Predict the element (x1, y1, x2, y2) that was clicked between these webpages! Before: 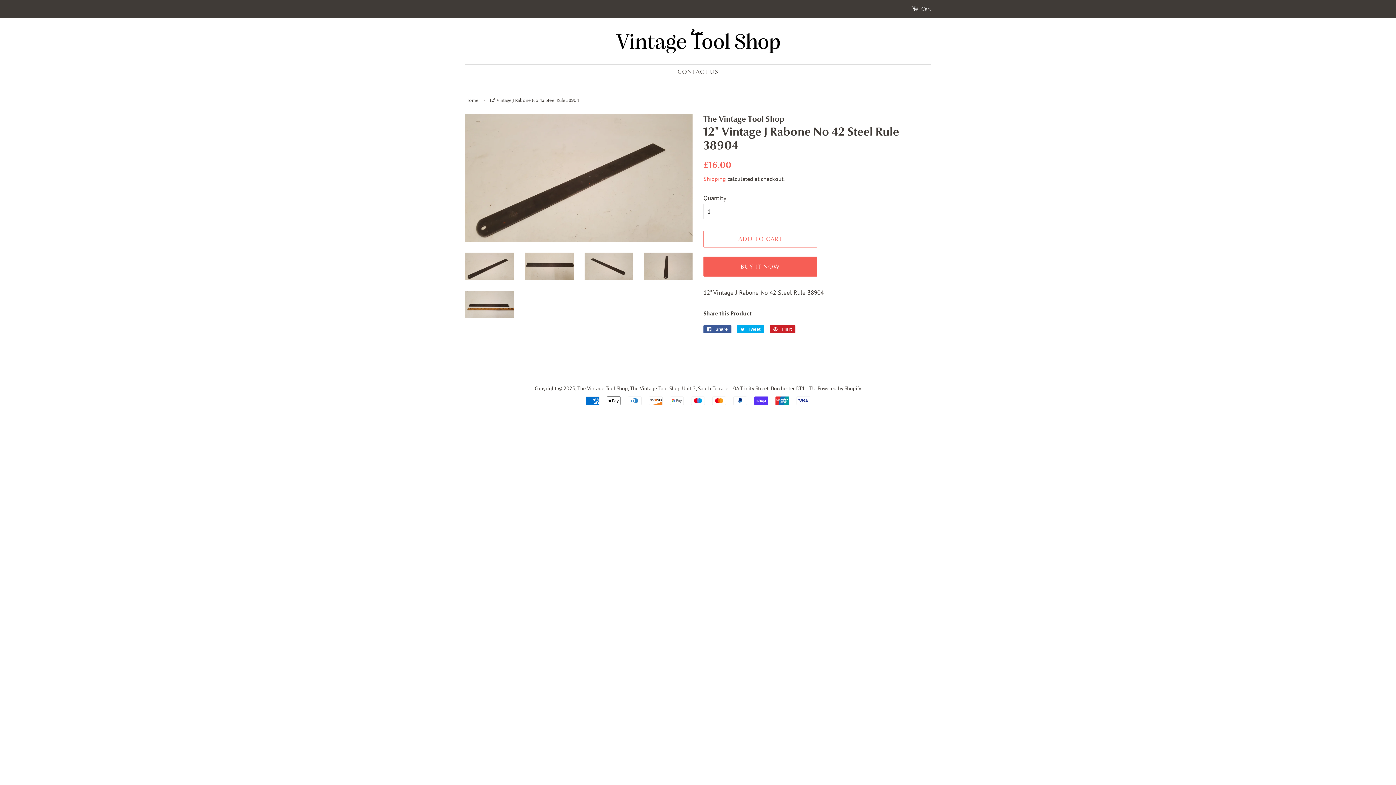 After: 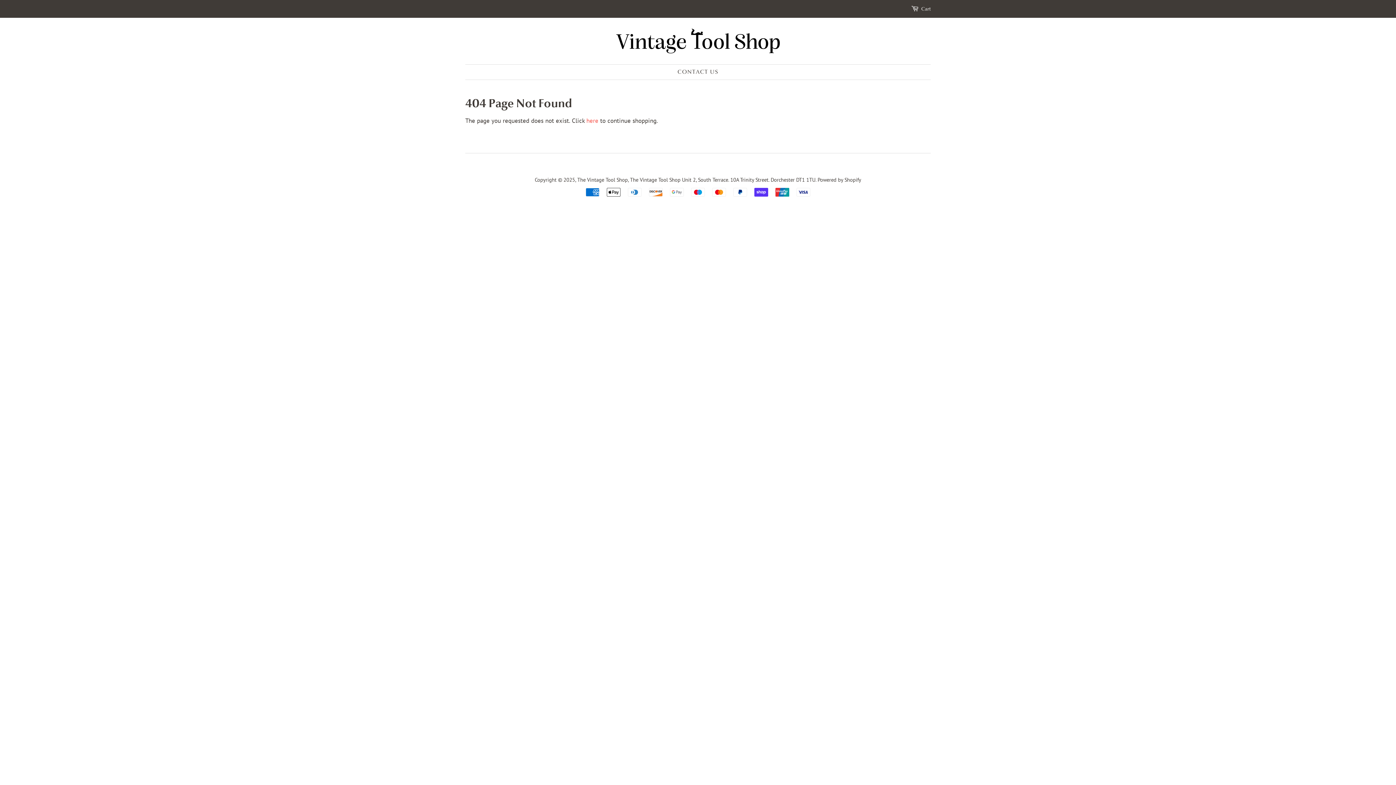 Action: label: CONTACT US bbox: (677, 64, 718, 79)